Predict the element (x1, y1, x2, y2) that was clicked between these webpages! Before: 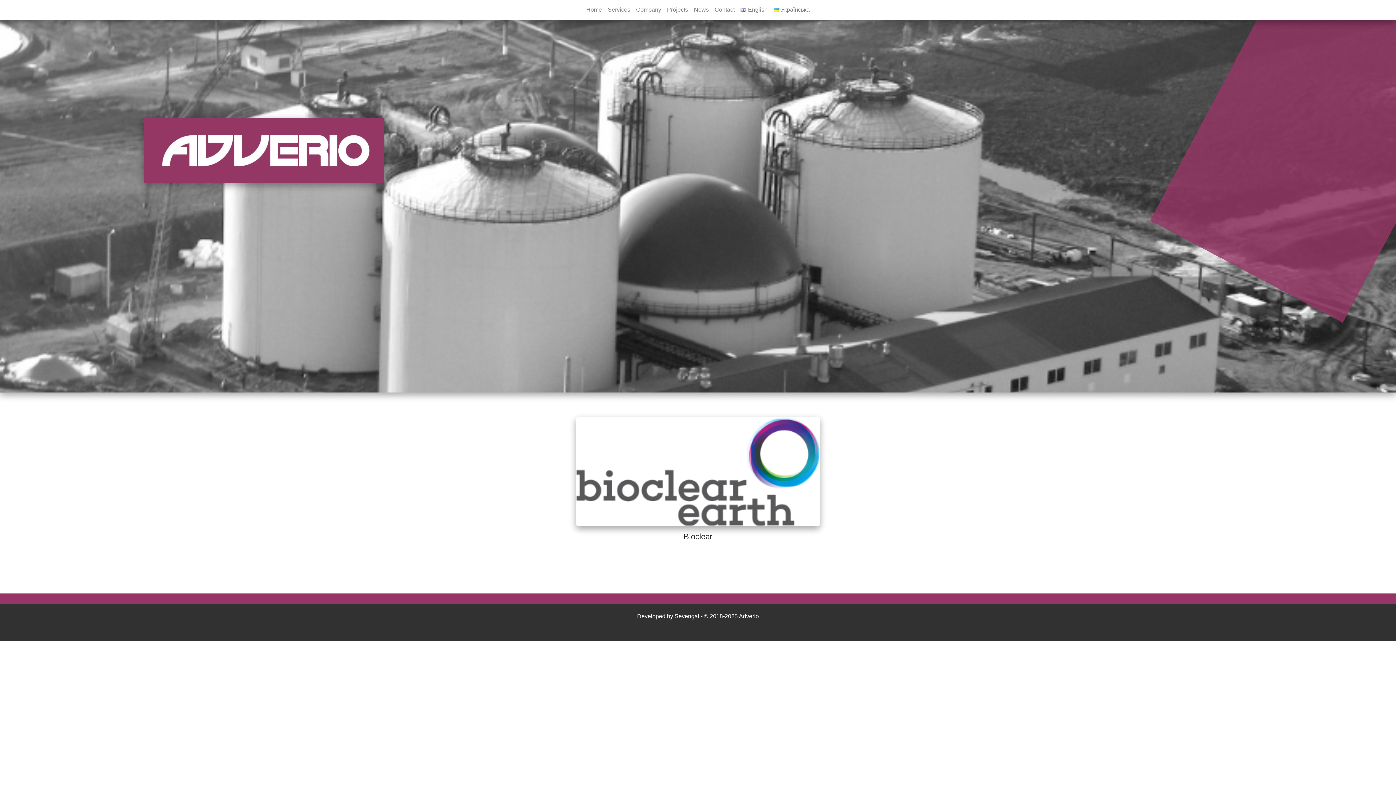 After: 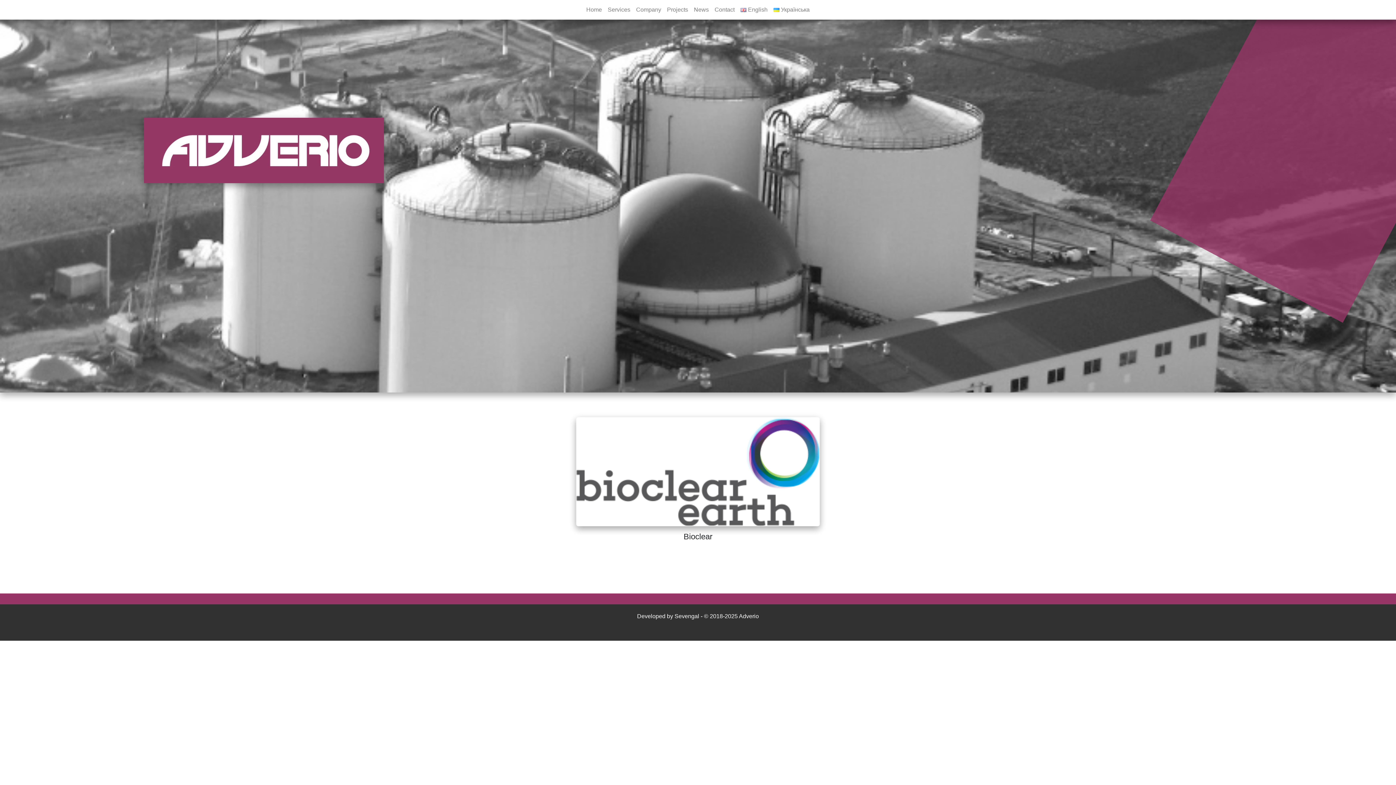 Action: bbox: (496, 417, 900, 526)